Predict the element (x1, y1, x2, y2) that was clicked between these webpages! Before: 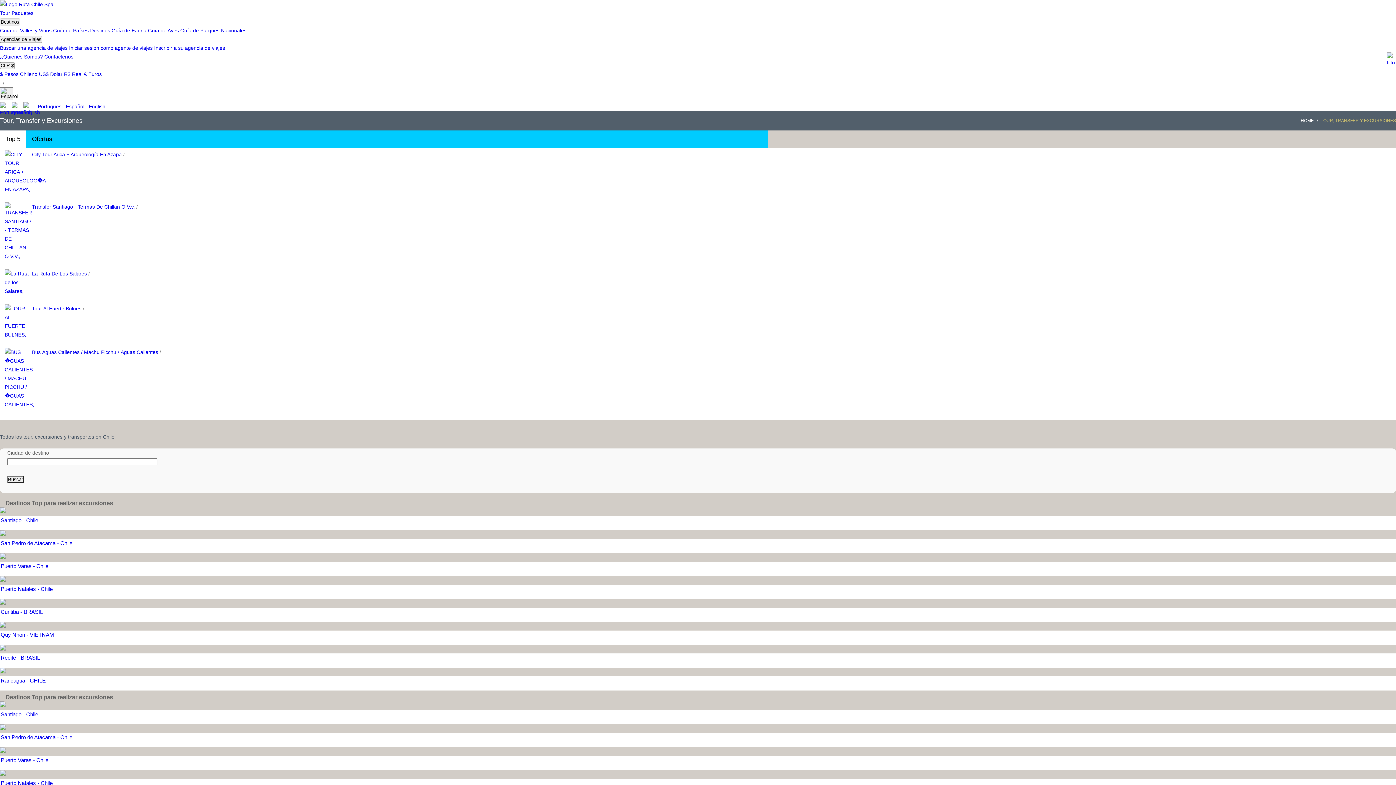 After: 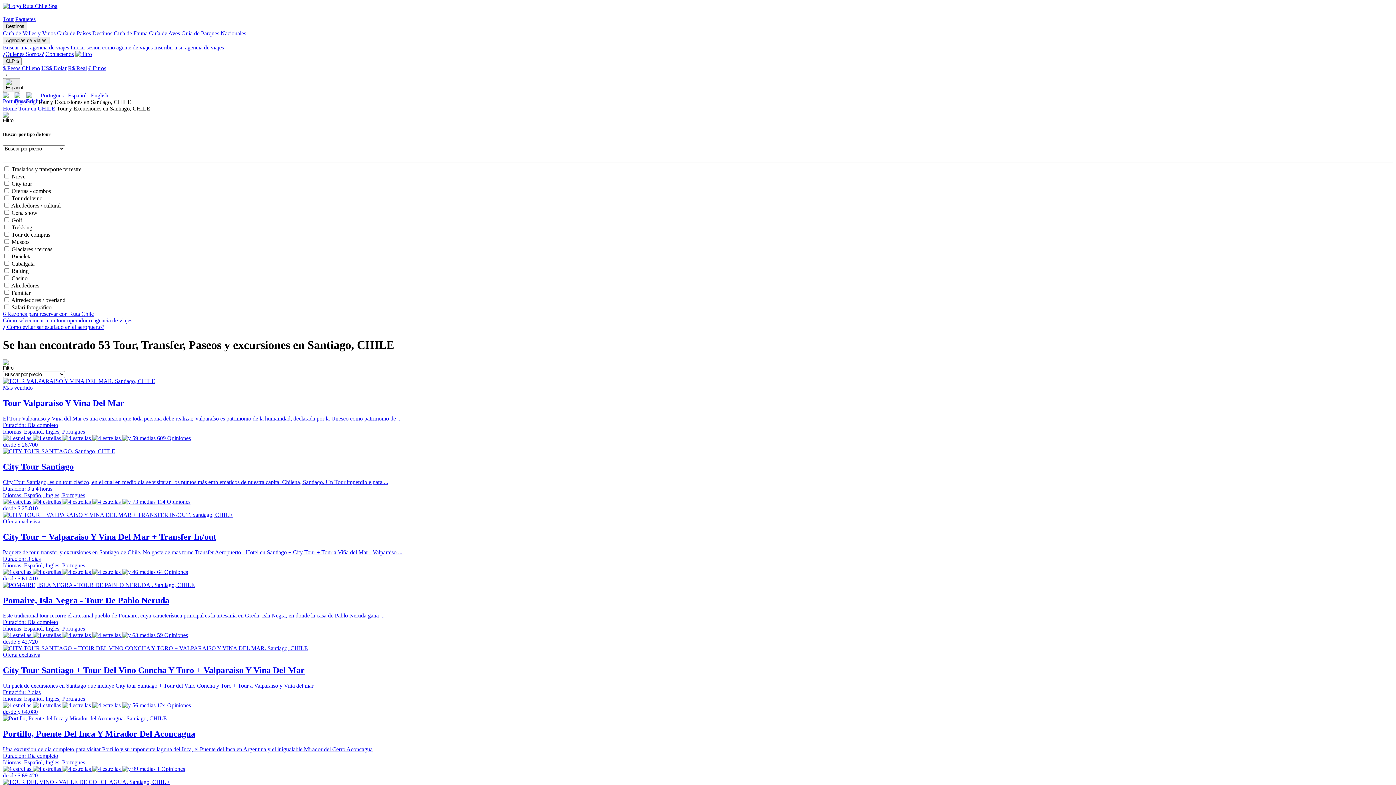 Action: bbox: (0, 517, 38, 523) label: Santiago - Chile